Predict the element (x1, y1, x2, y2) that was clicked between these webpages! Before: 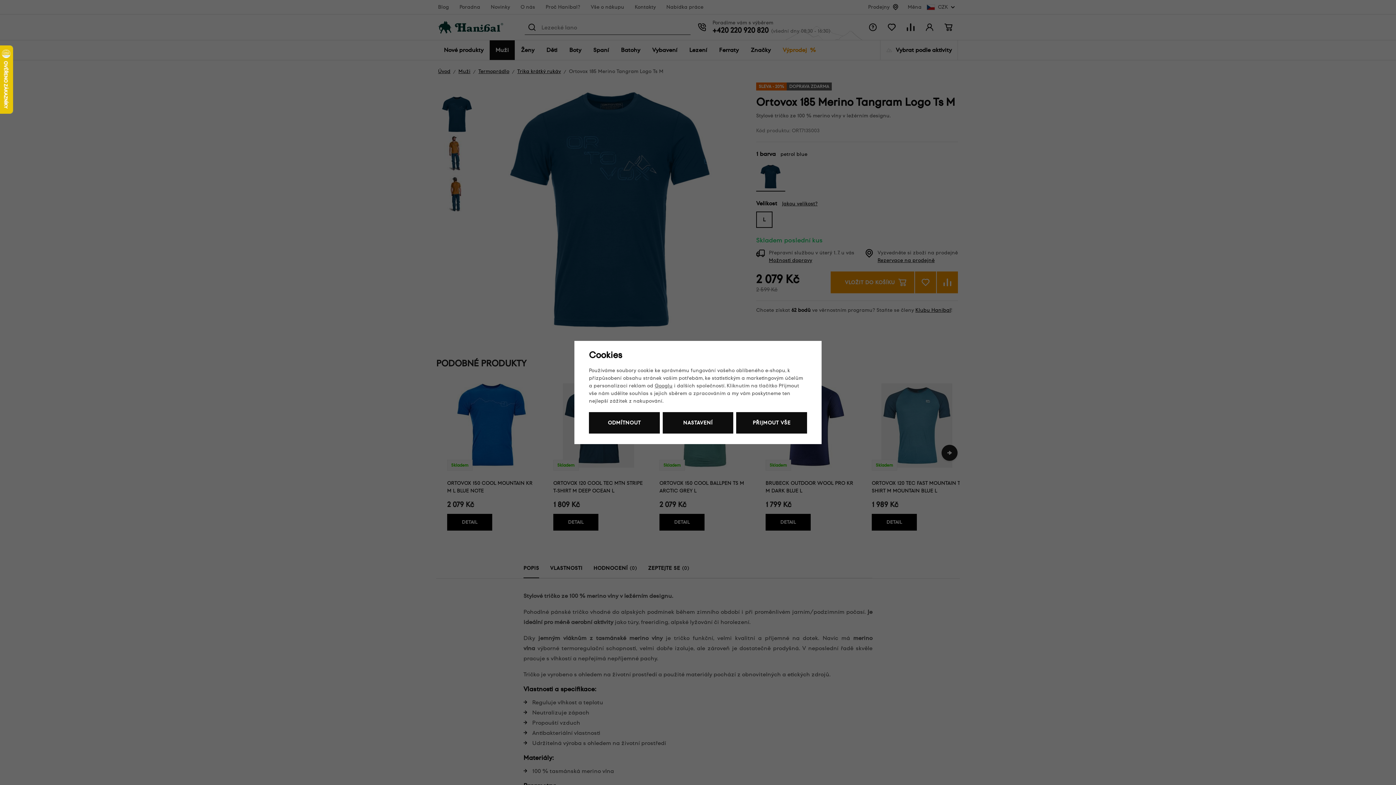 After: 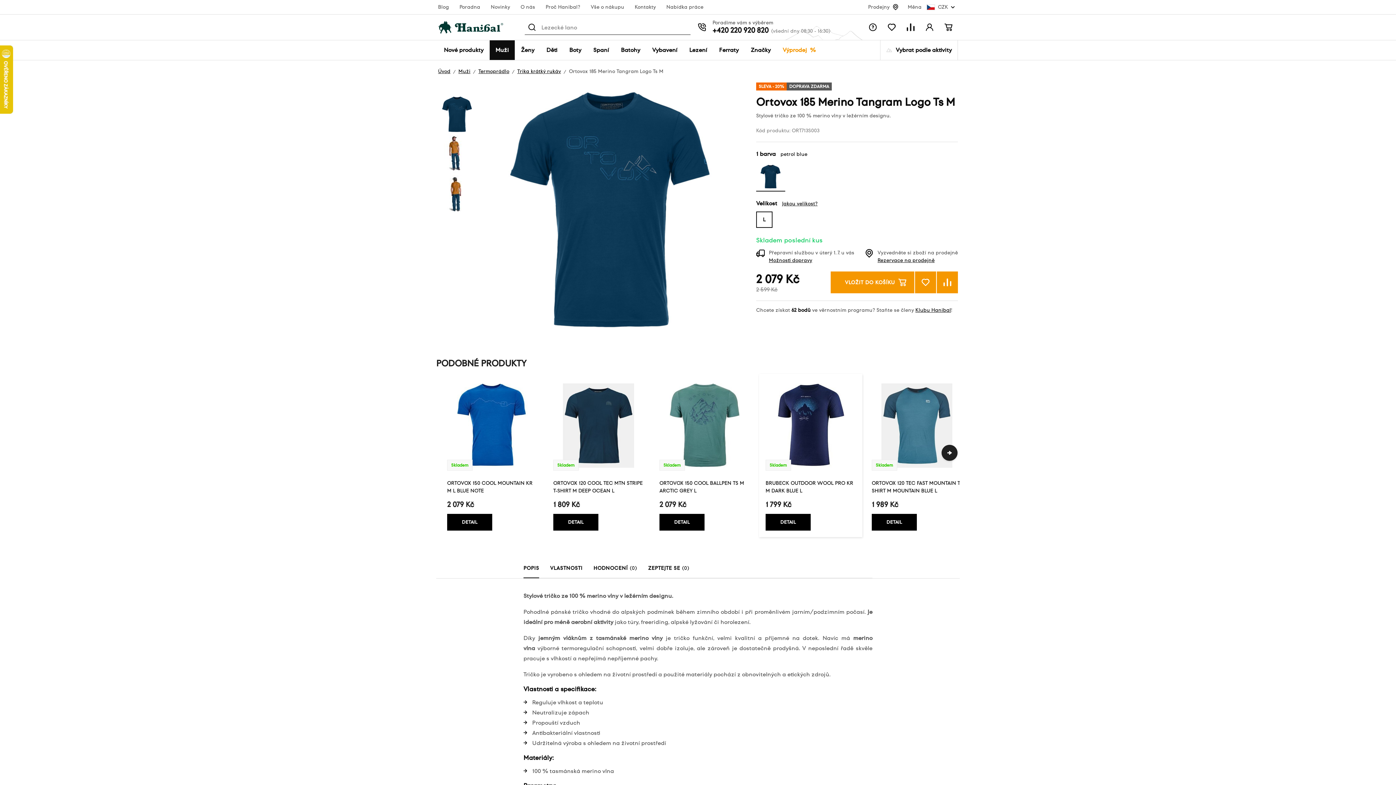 Action: label: PŘIJMOUT VŠE bbox: (736, 412, 807, 433)